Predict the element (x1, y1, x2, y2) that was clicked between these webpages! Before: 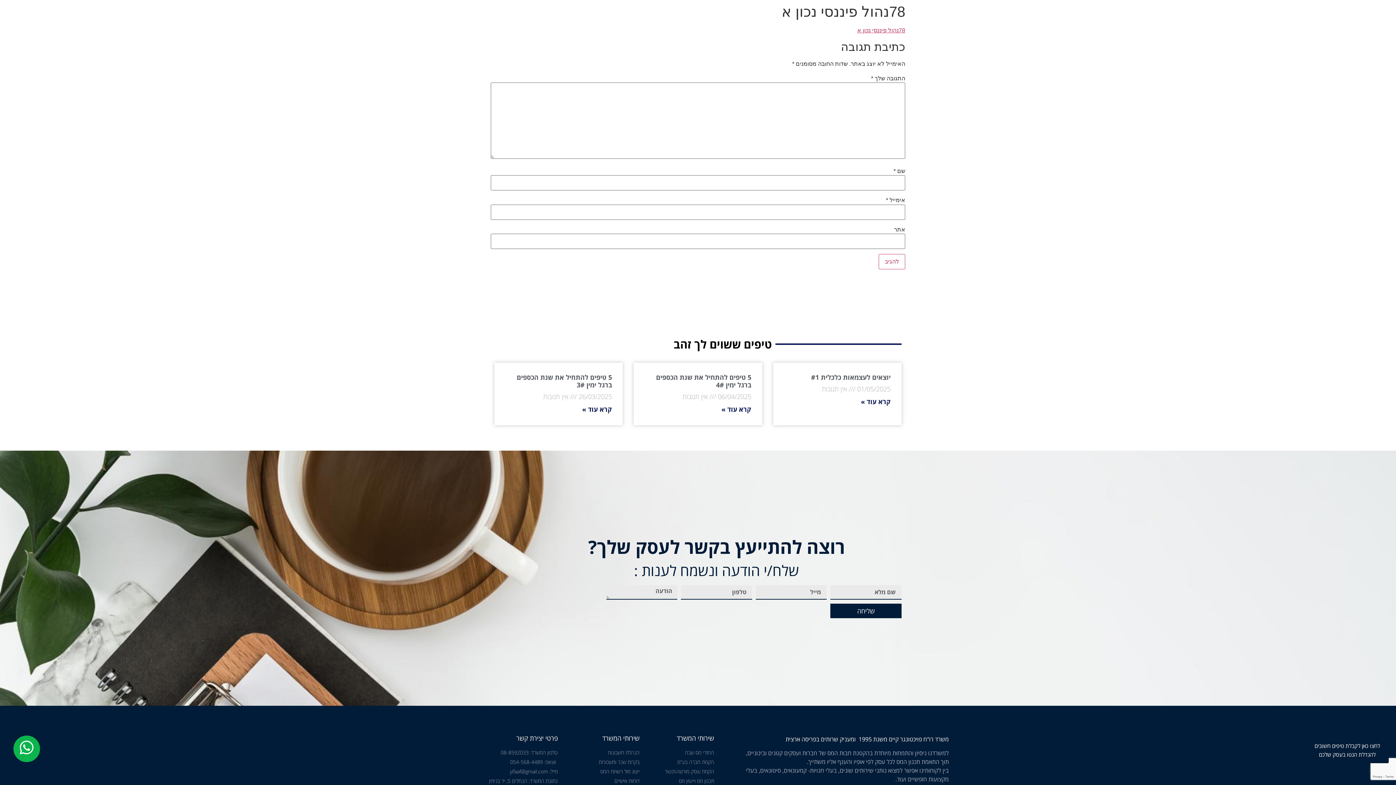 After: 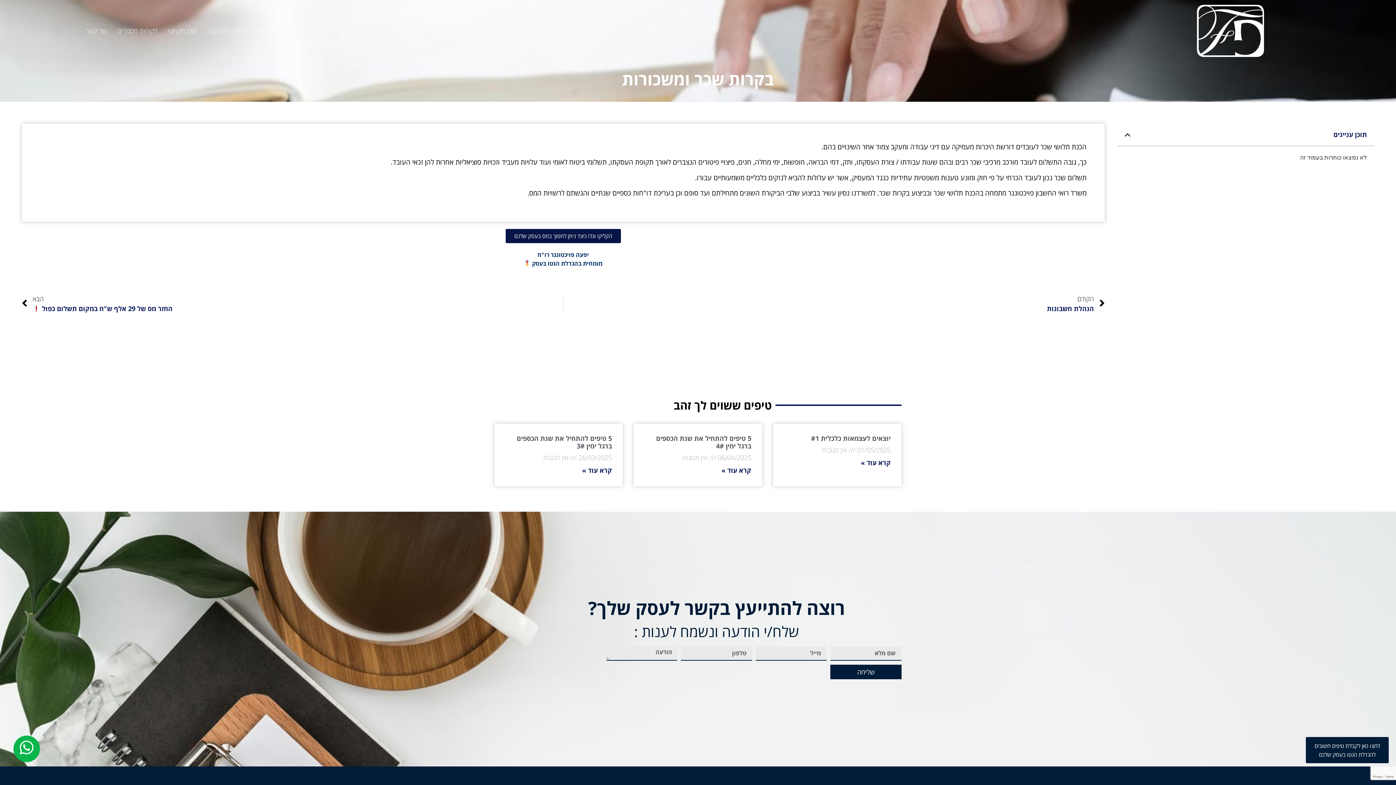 Action: bbox: (565, 758, 639, 766) label: בקרות שכר ומשכורות